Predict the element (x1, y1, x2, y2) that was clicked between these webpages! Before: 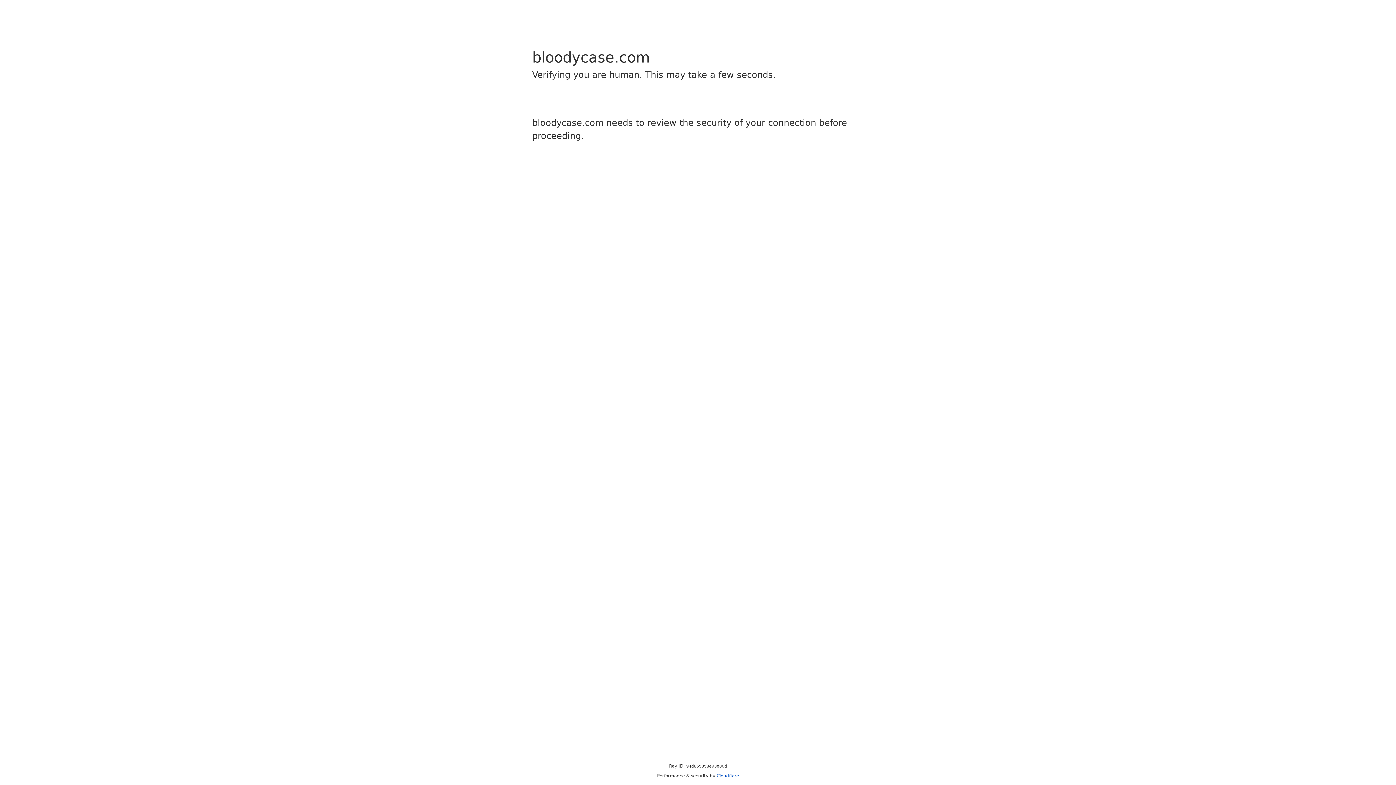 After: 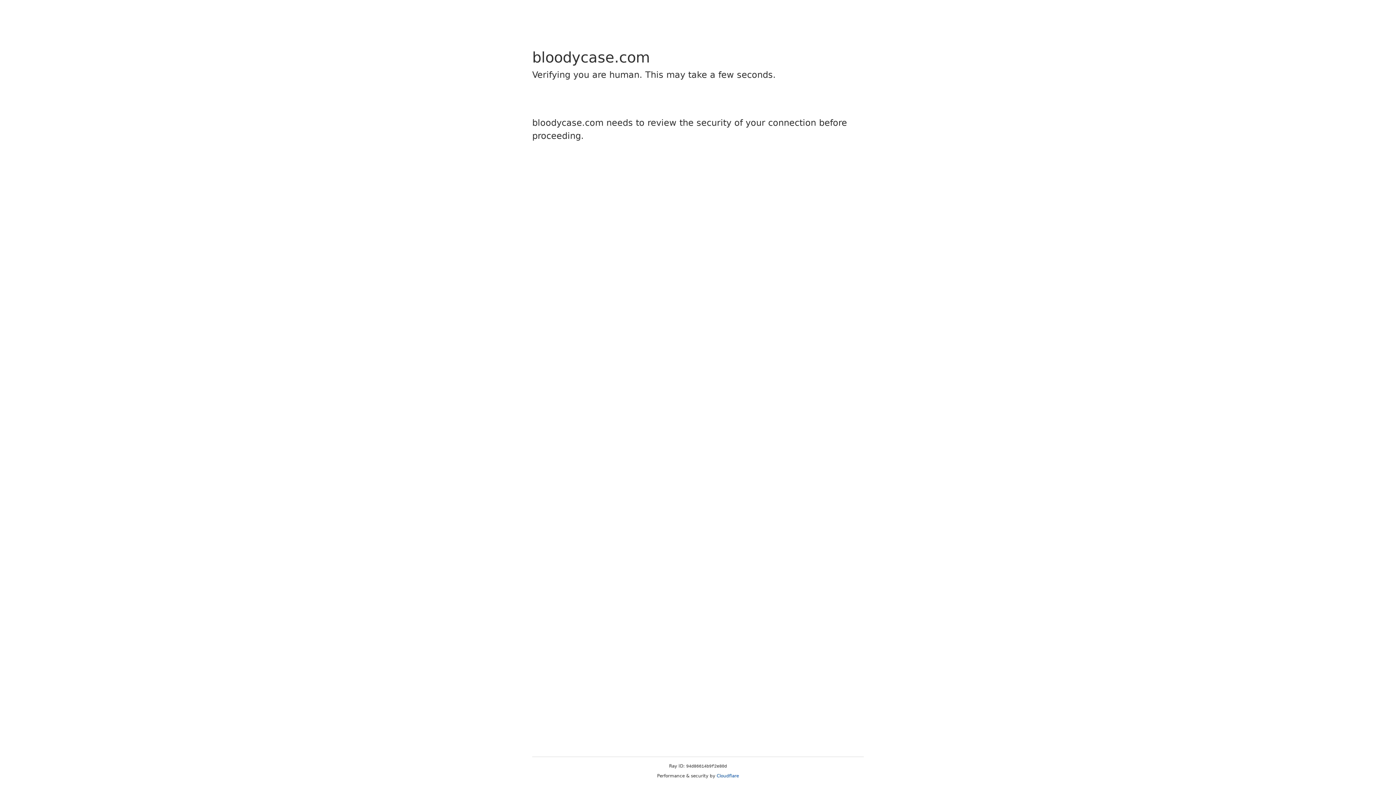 Action: bbox: (716, 773, 739, 778) label: Cloudflare